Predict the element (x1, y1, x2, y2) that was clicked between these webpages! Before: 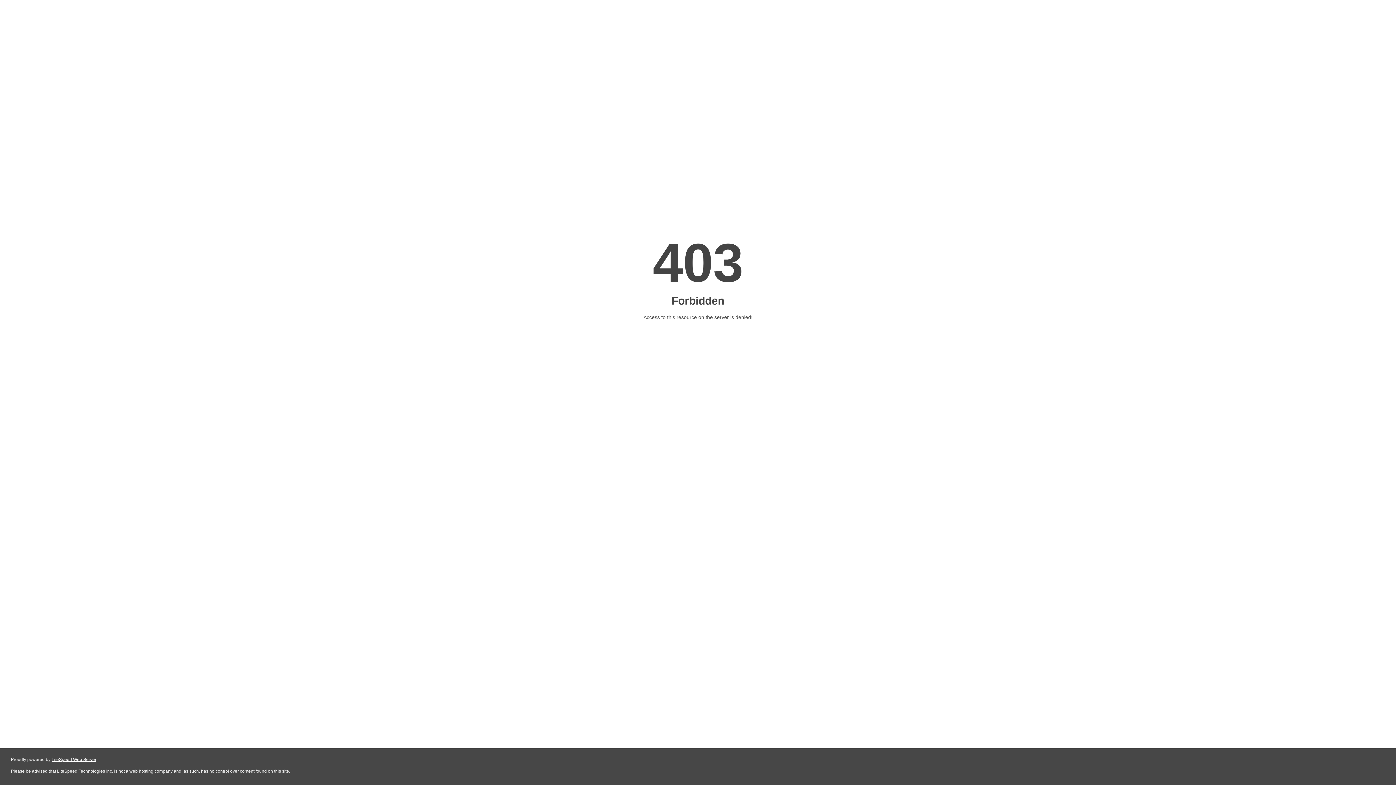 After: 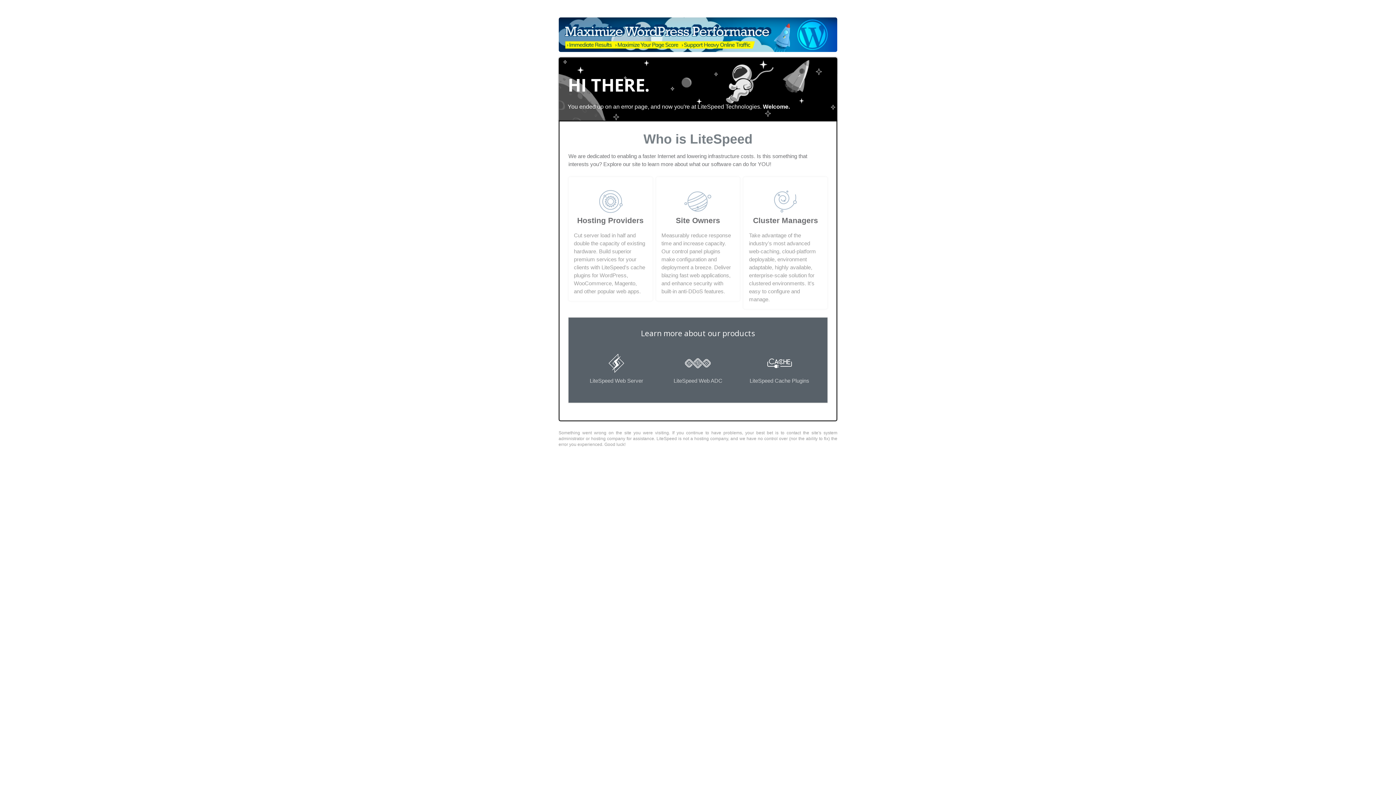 Action: label: LiteSpeed Web Server bbox: (51, 757, 96, 762)